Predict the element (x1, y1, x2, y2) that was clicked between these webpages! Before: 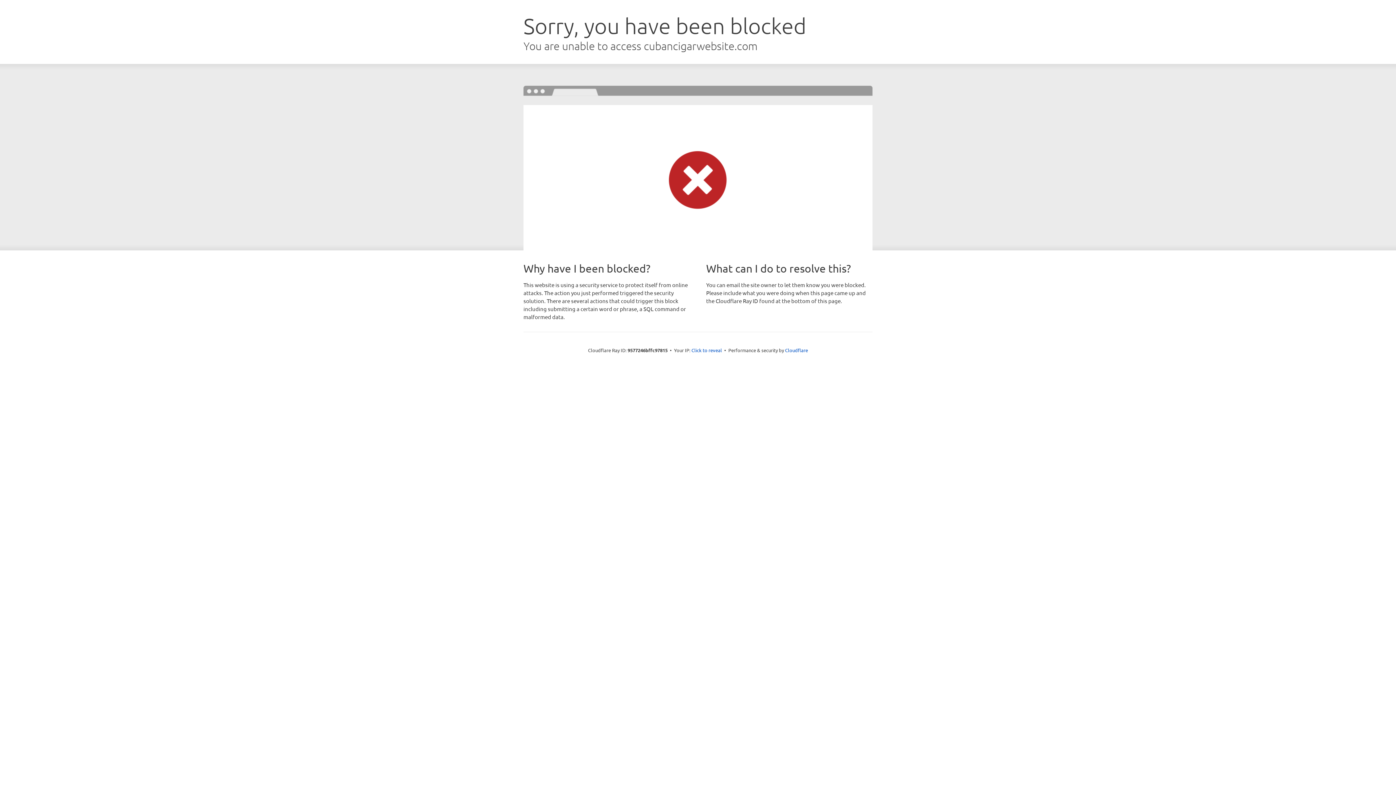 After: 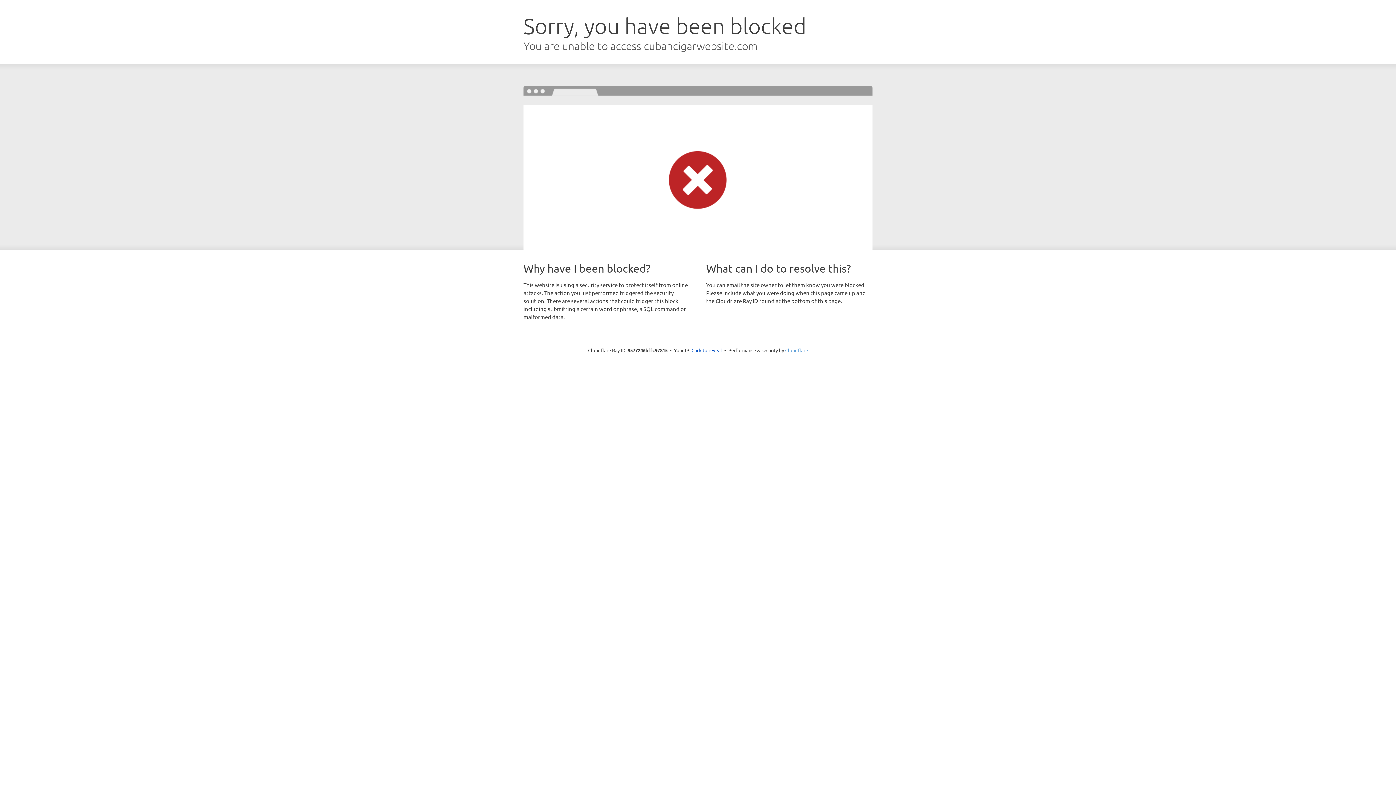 Action: label: Cloudflare bbox: (785, 347, 808, 353)